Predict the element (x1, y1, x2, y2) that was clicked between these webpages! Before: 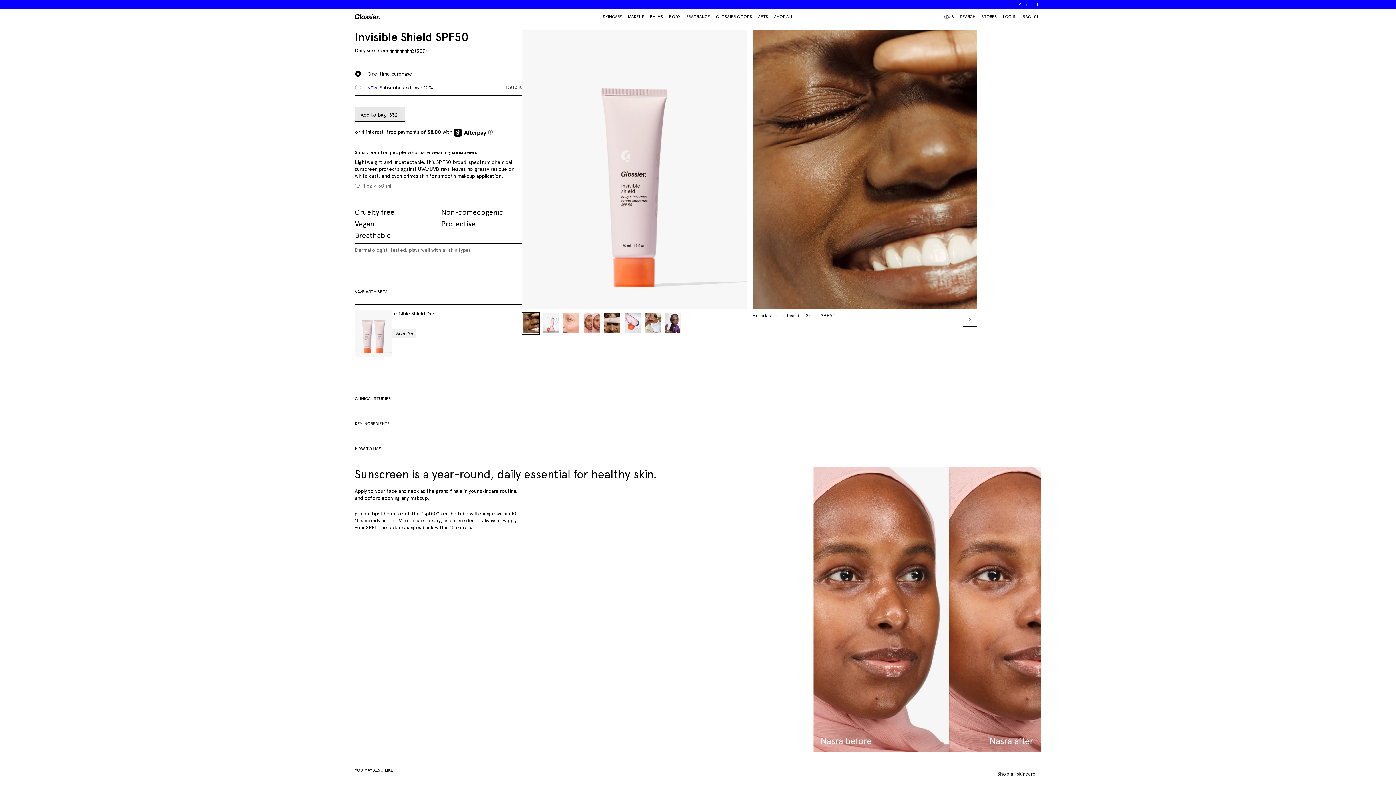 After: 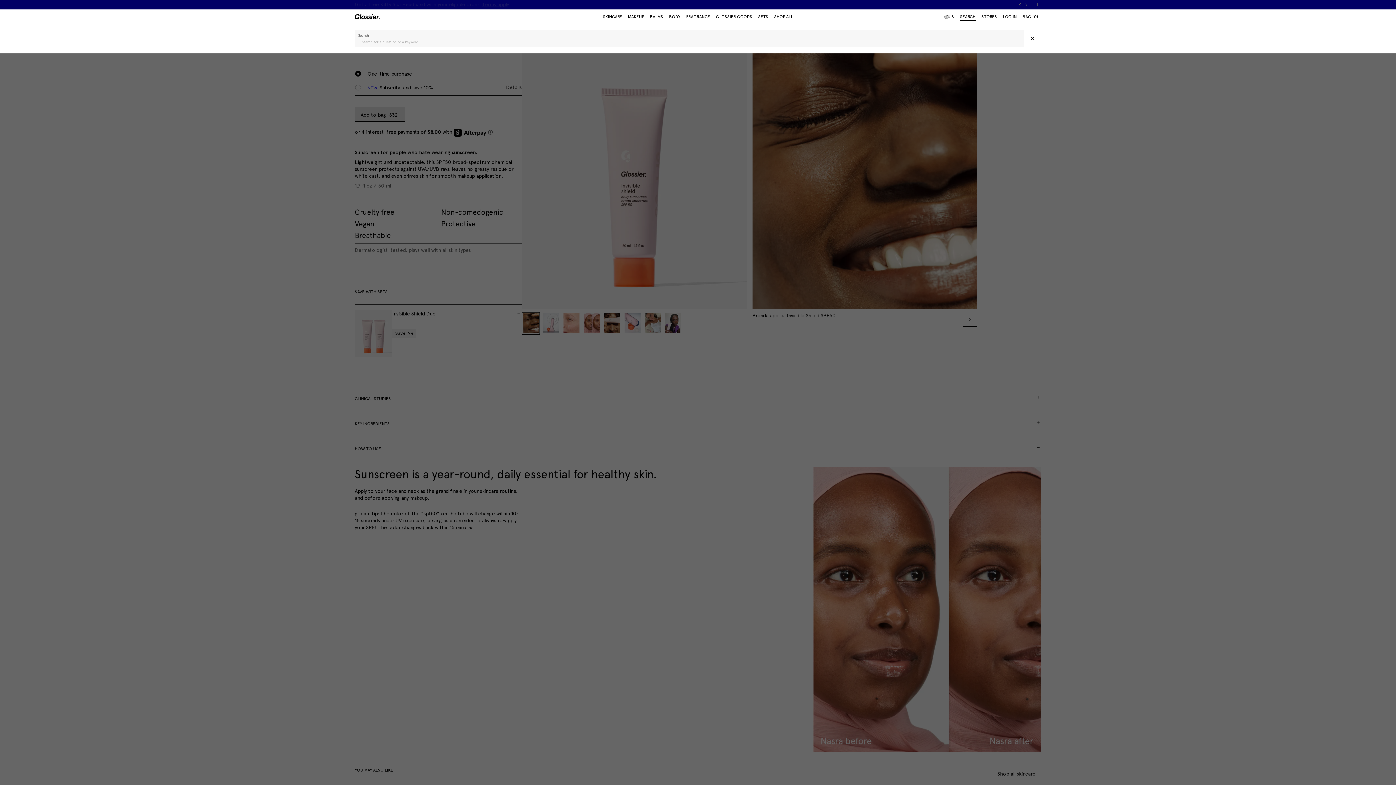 Action: label: SEARCH bbox: (960, 13, 975, 20)